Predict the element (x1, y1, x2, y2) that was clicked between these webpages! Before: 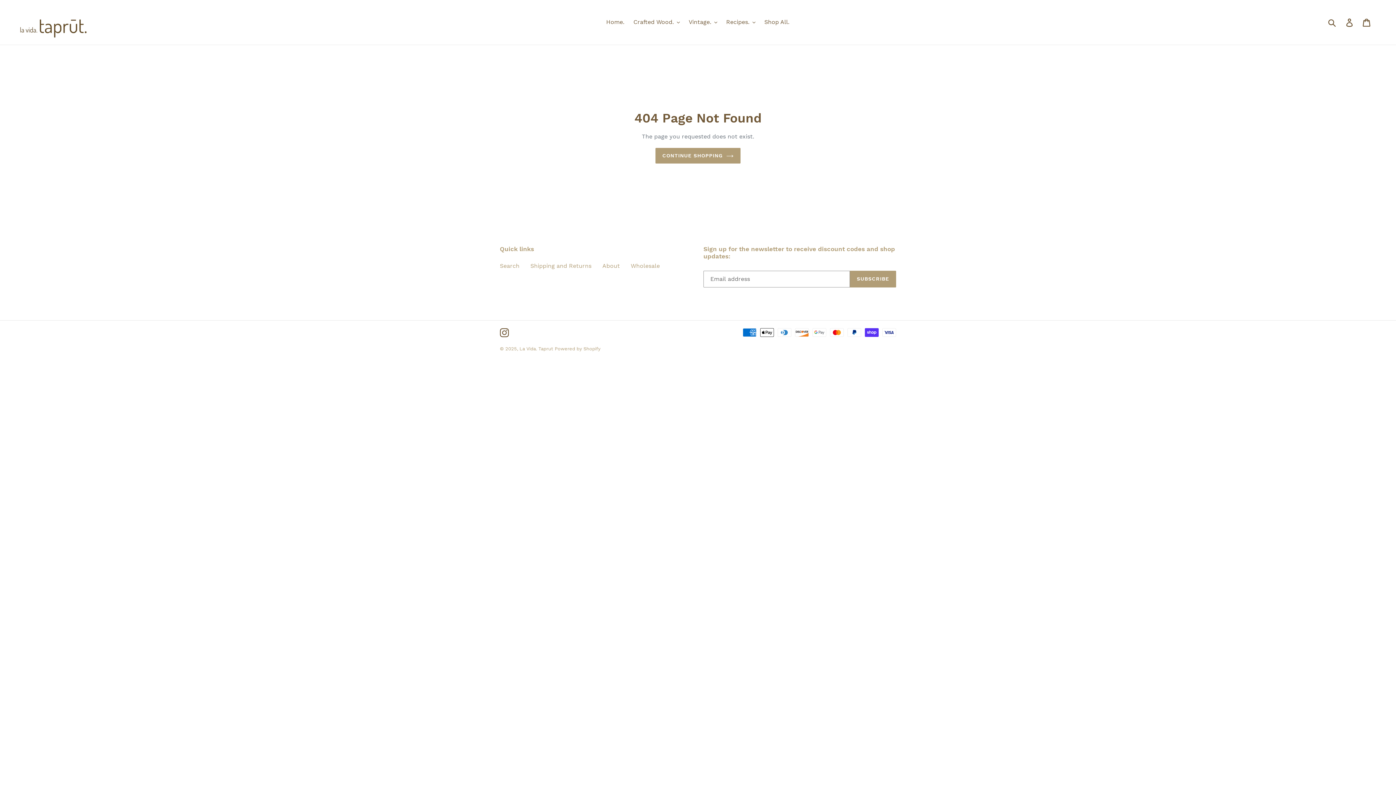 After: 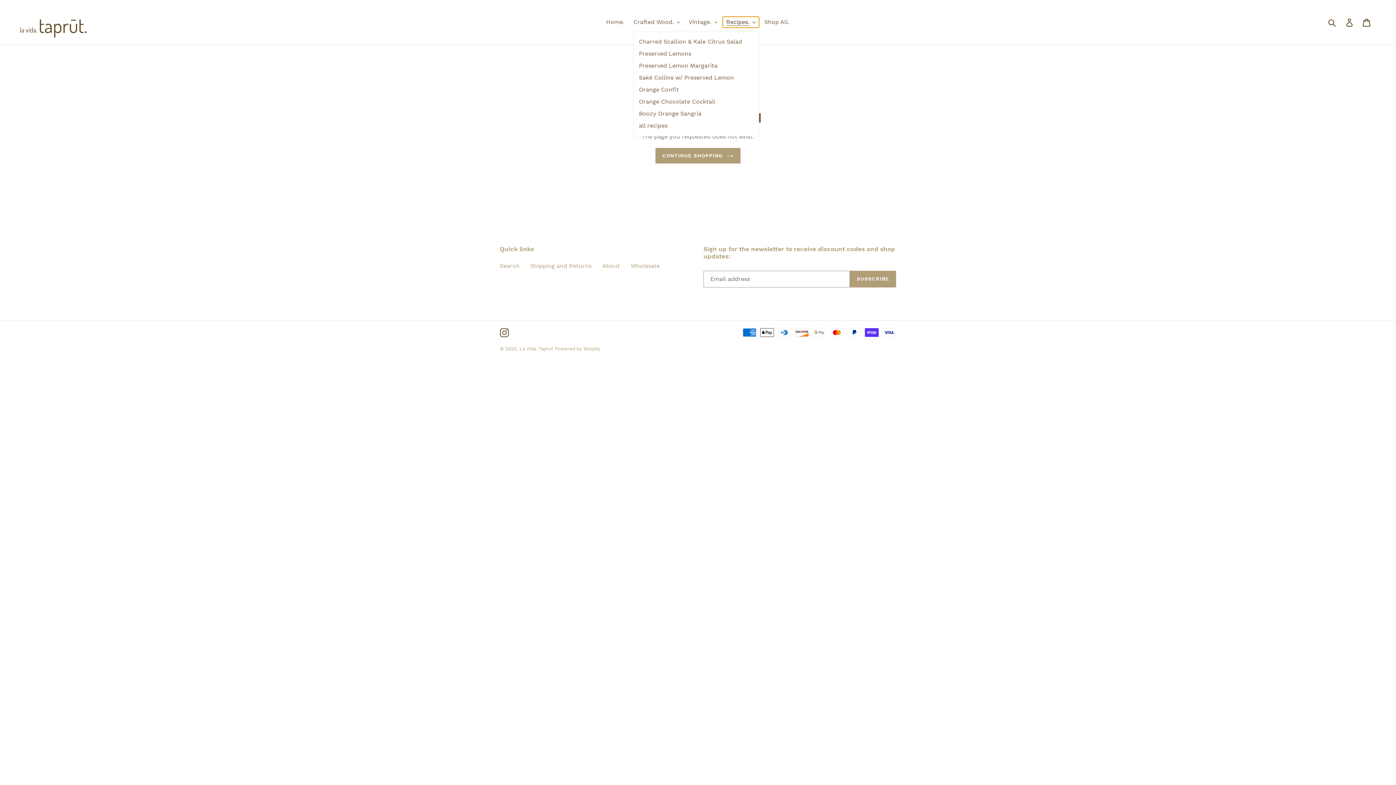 Action: bbox: (722, 16, 759, 27) label: Recipes.